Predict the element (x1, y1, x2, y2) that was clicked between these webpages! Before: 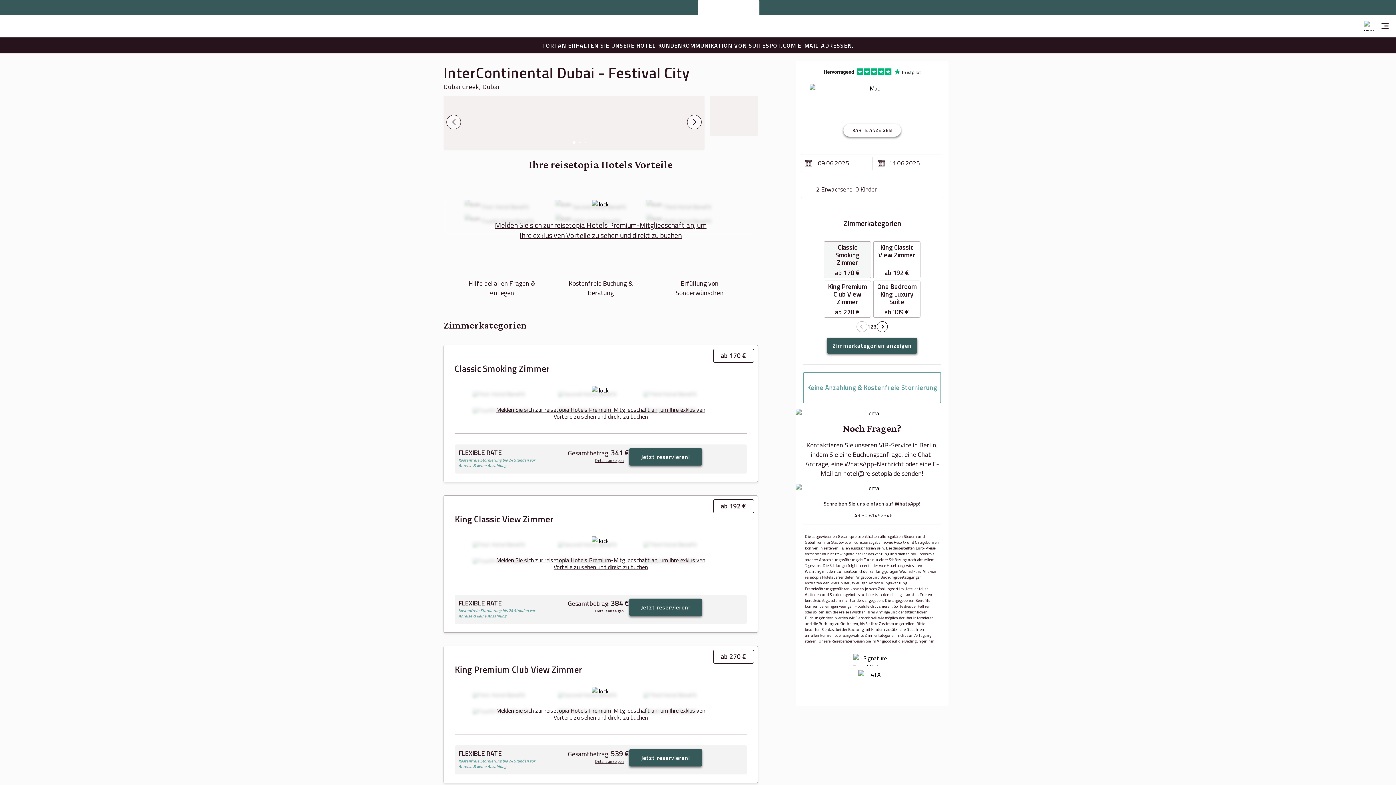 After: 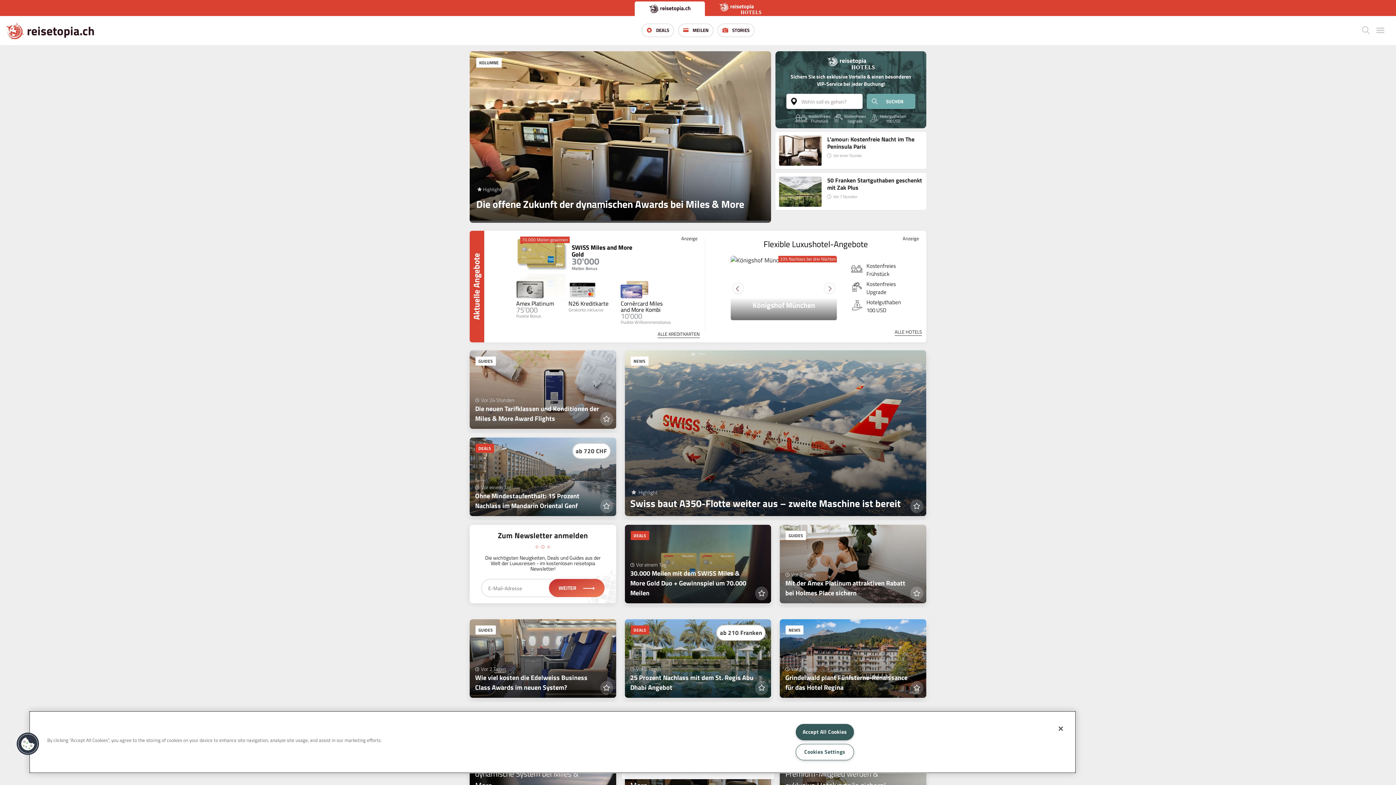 Action: bbox: (650, 1, 684, 13)